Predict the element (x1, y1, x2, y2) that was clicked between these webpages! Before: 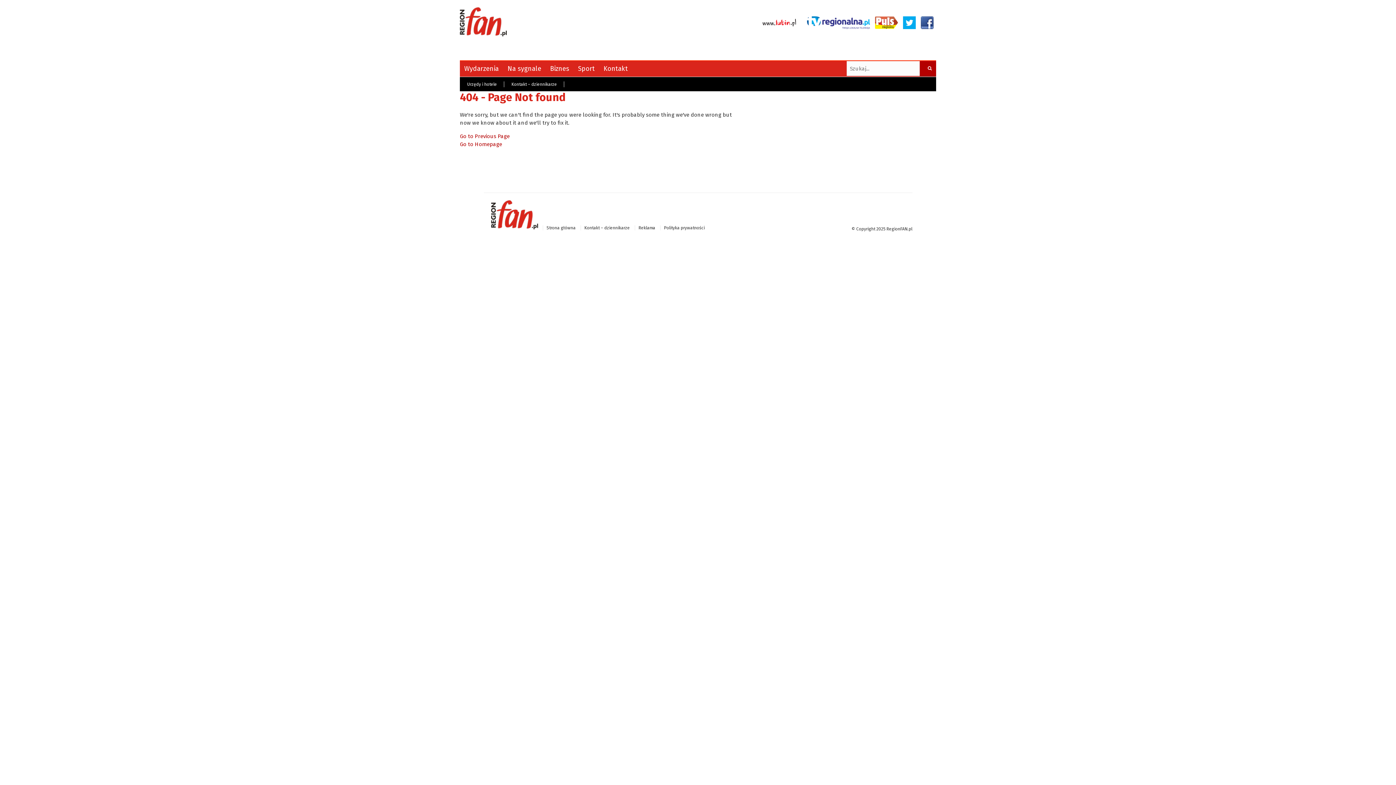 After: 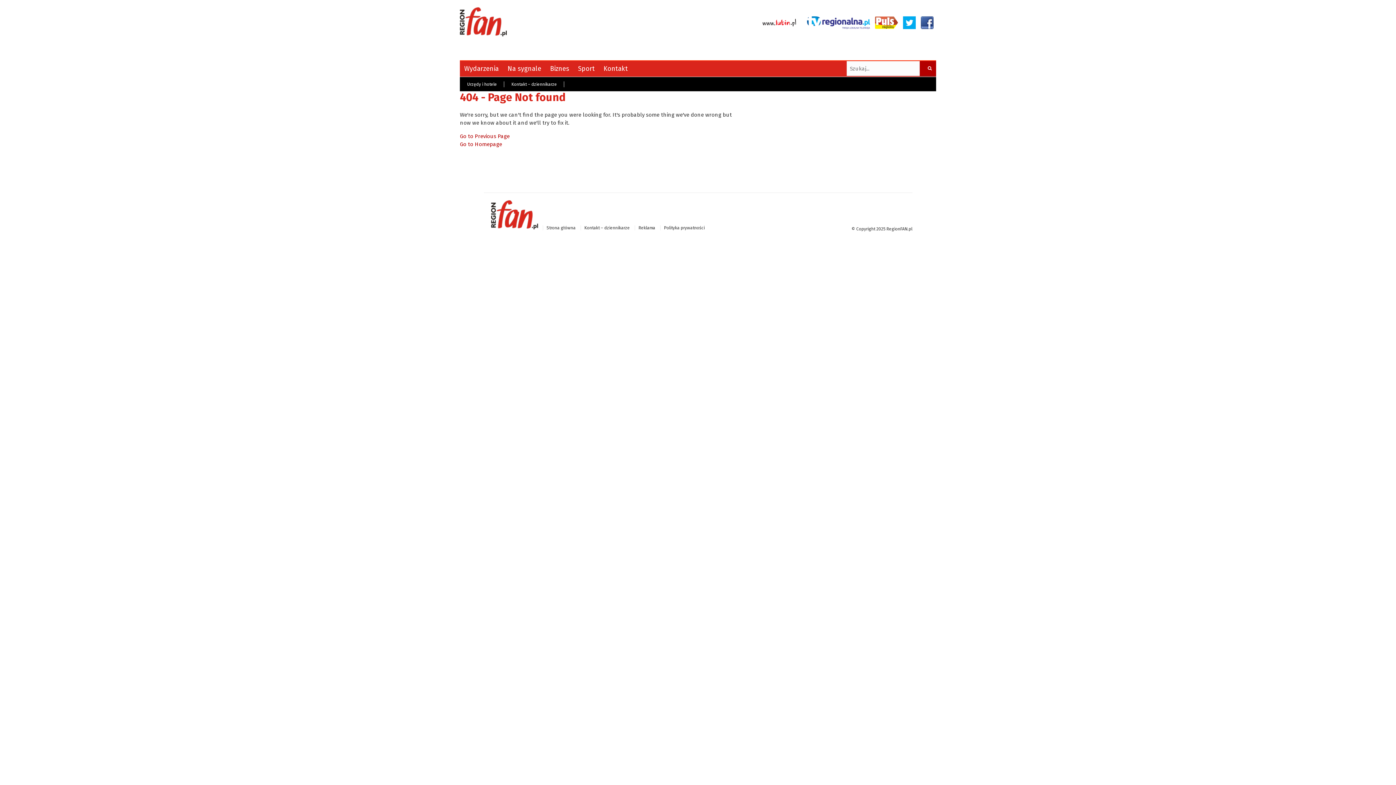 Action: bbox: (761, 24, 796, 30)